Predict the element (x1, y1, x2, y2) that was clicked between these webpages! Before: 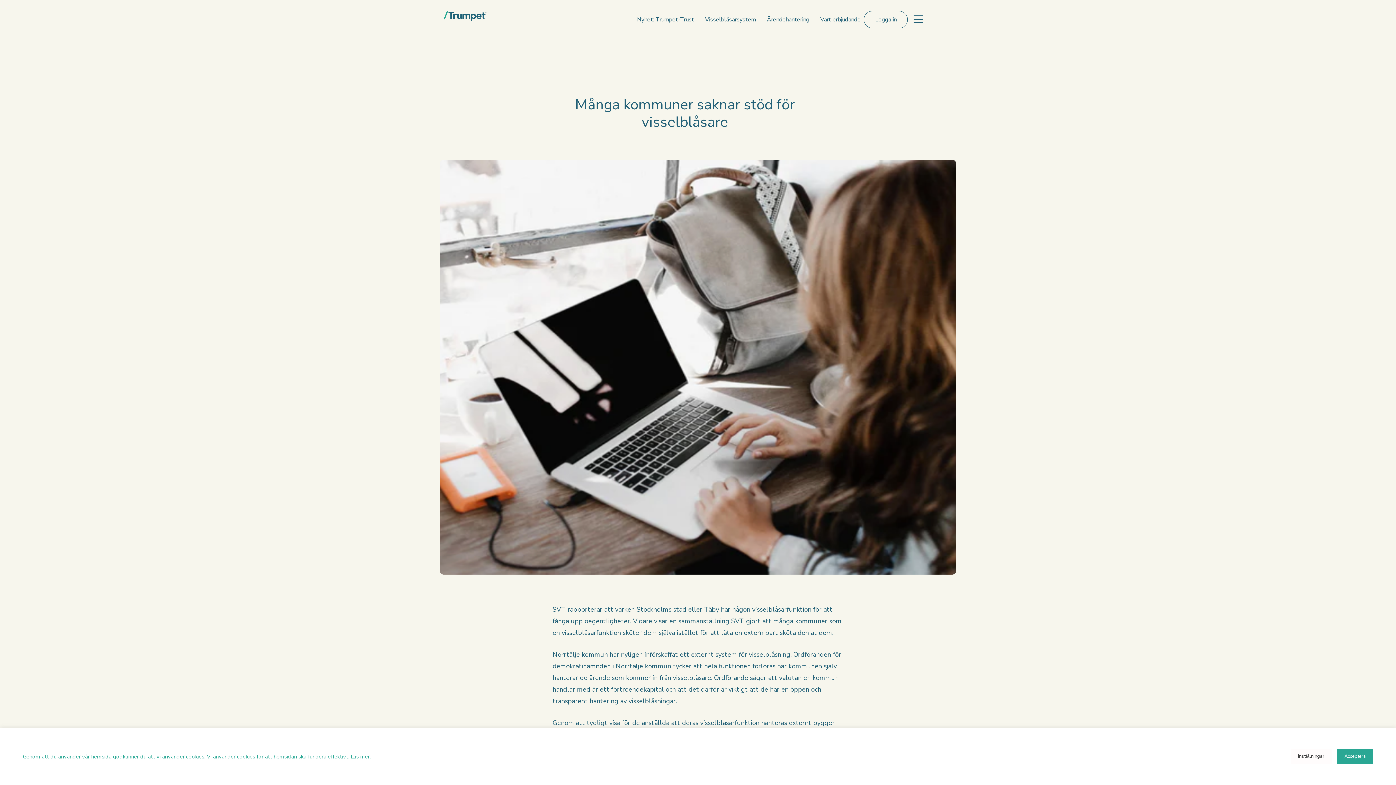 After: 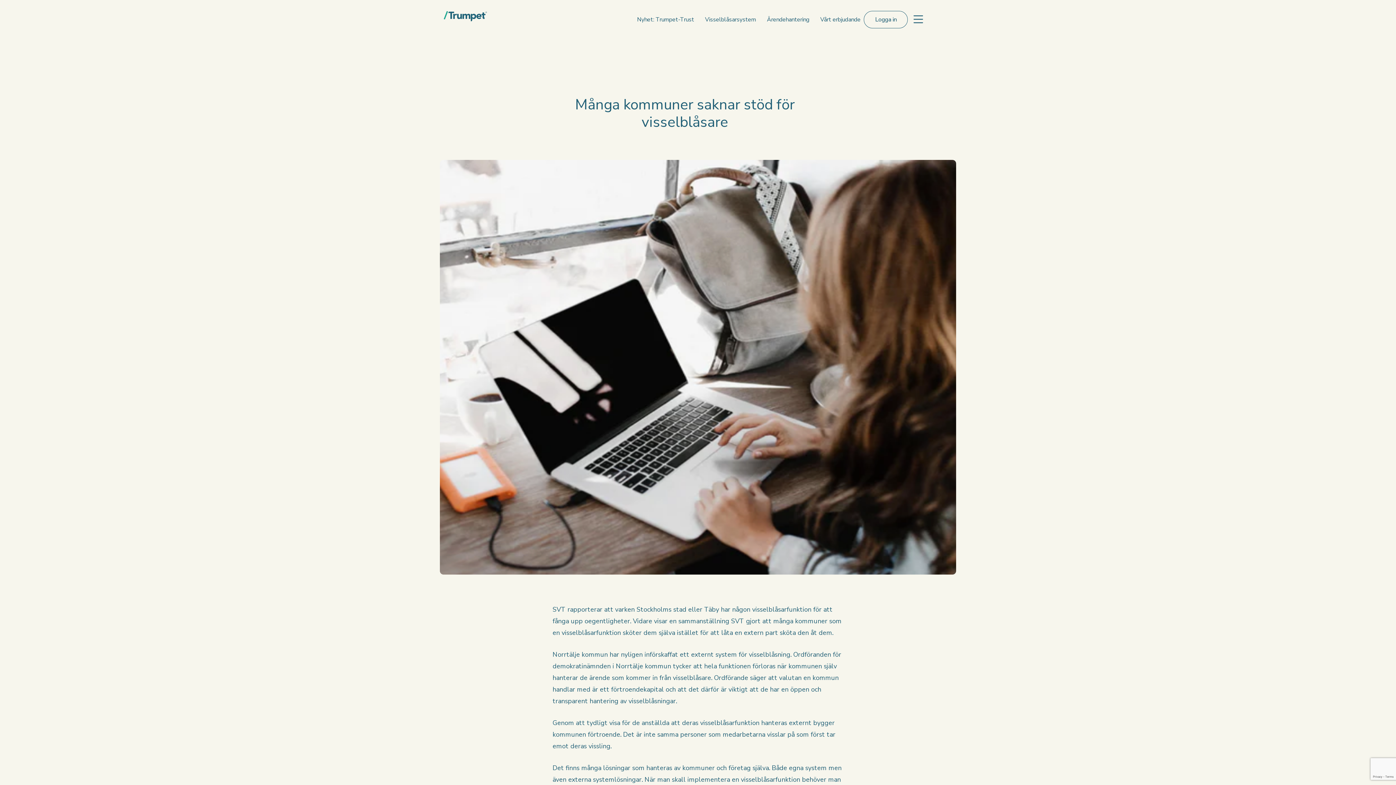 Action: bbox: (1337, 749, 1373, 764) label: Acceptera